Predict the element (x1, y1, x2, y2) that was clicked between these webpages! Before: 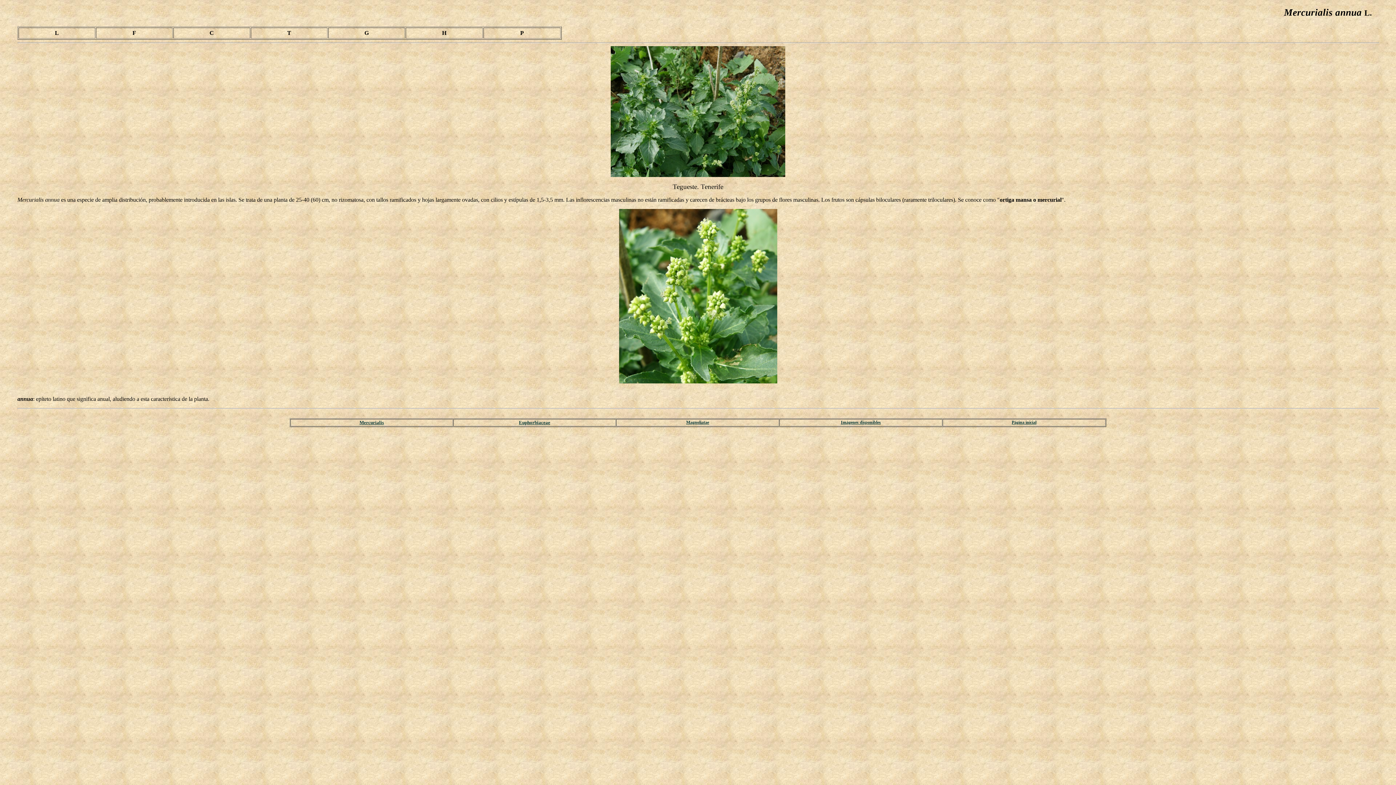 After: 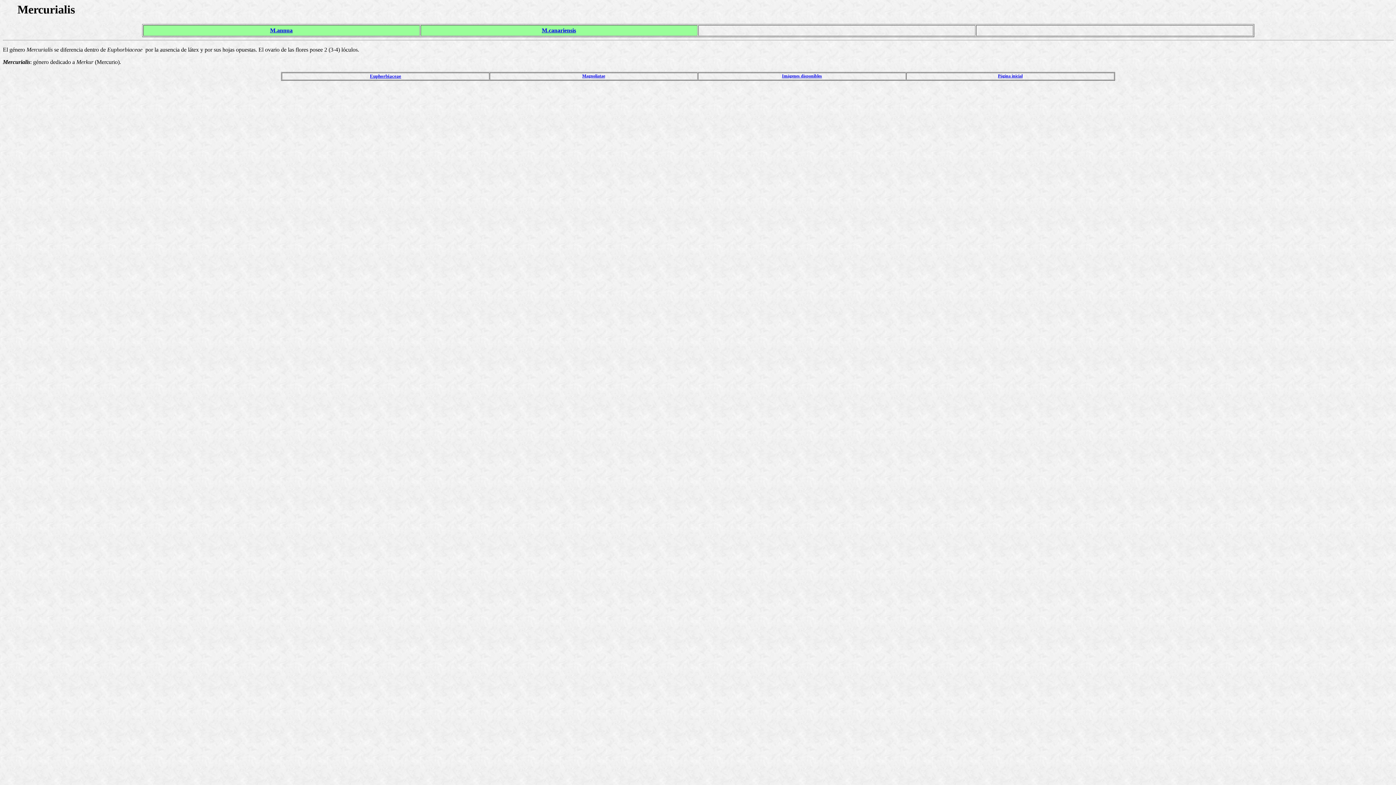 Action: bbox: (359, 418, 384, 425) label: Mercurialis